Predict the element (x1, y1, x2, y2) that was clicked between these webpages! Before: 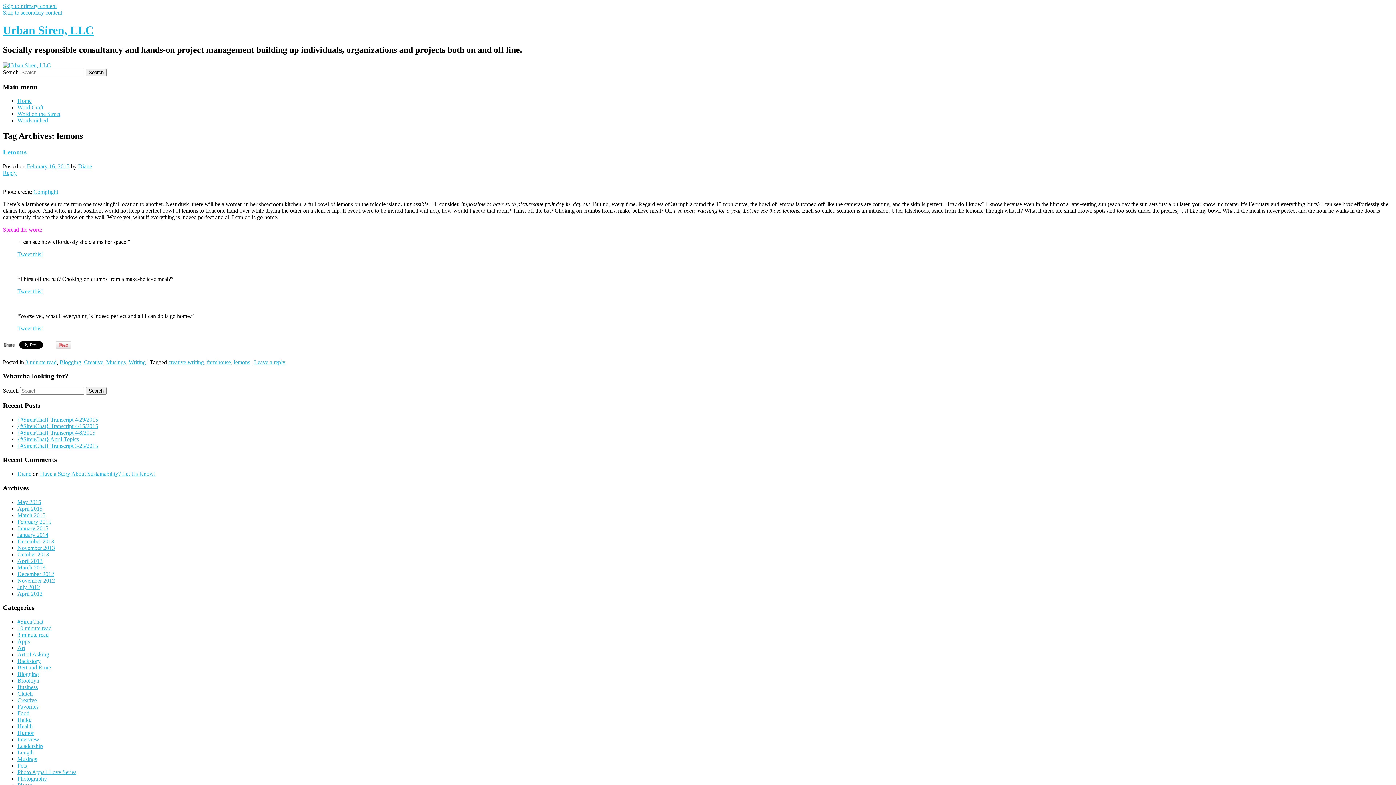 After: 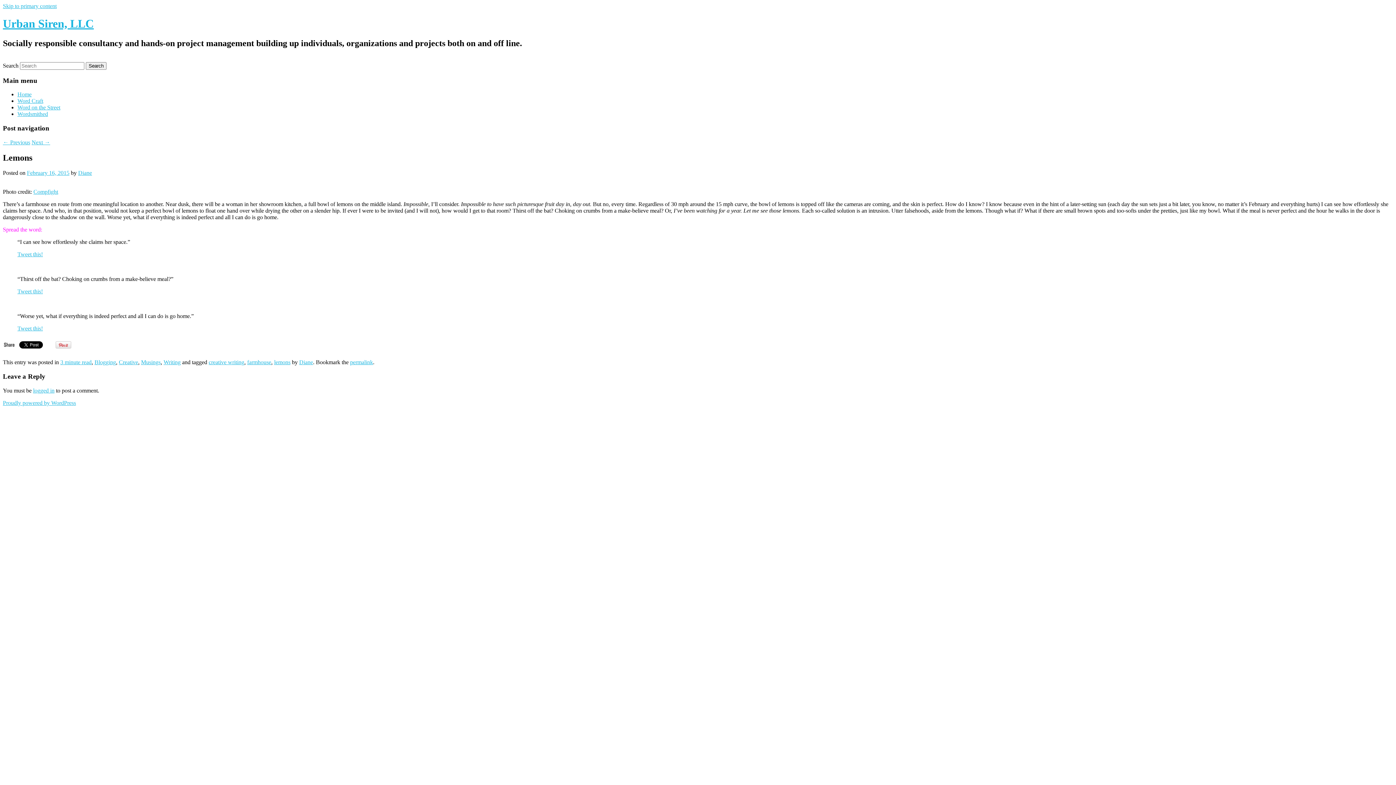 Action: bbox: (2, 169, 16, 175) label: Reply